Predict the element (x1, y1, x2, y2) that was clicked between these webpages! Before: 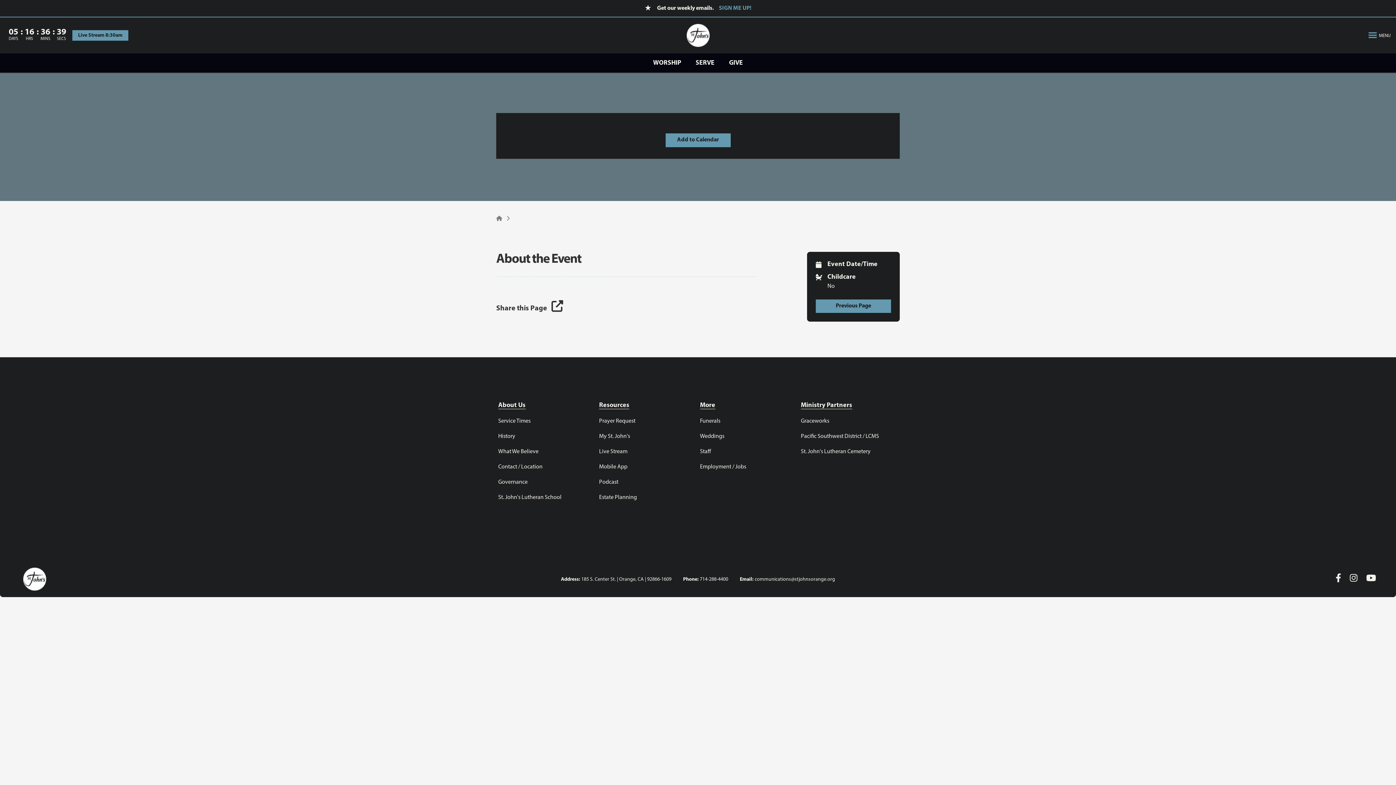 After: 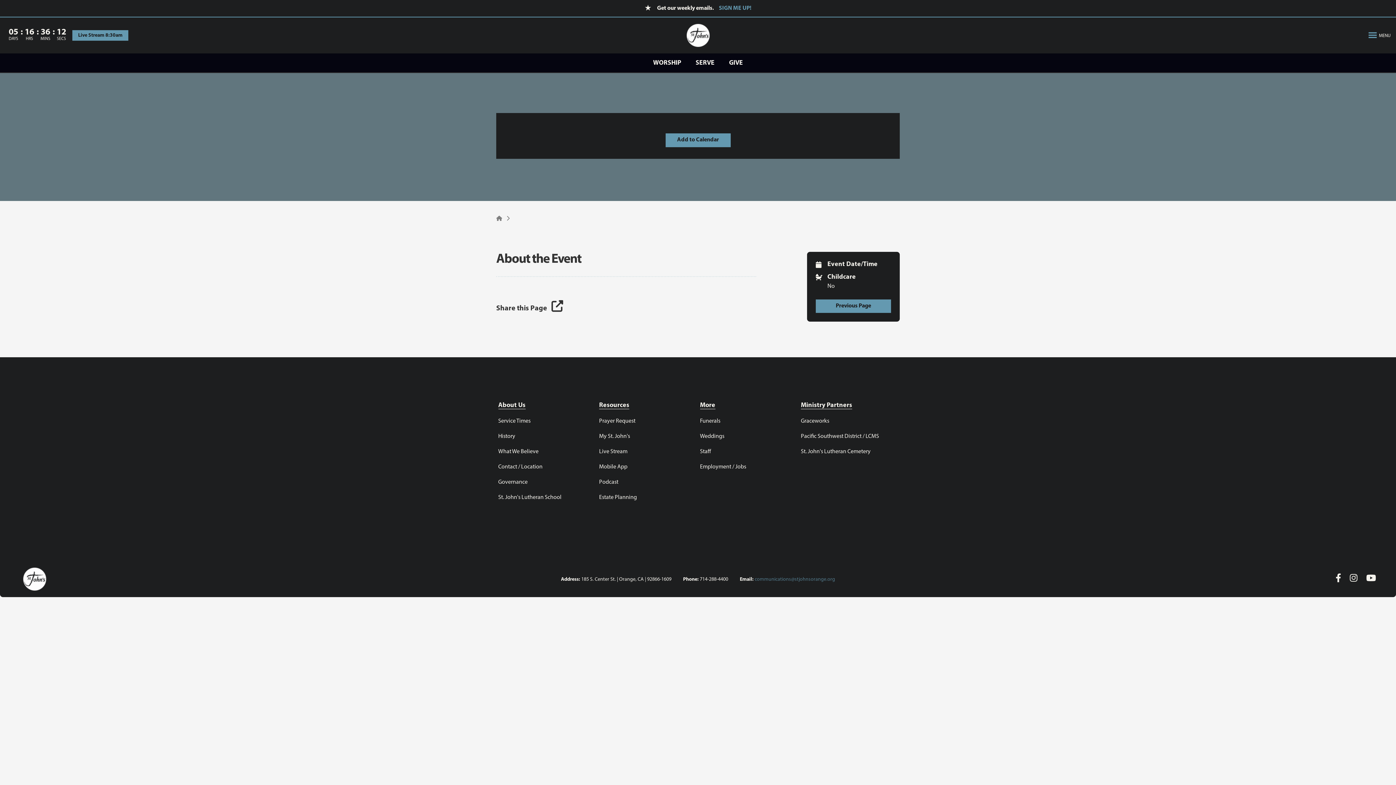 Action: bbox: (754, 576, 835, 582) label: communications@stjohnsorange.org